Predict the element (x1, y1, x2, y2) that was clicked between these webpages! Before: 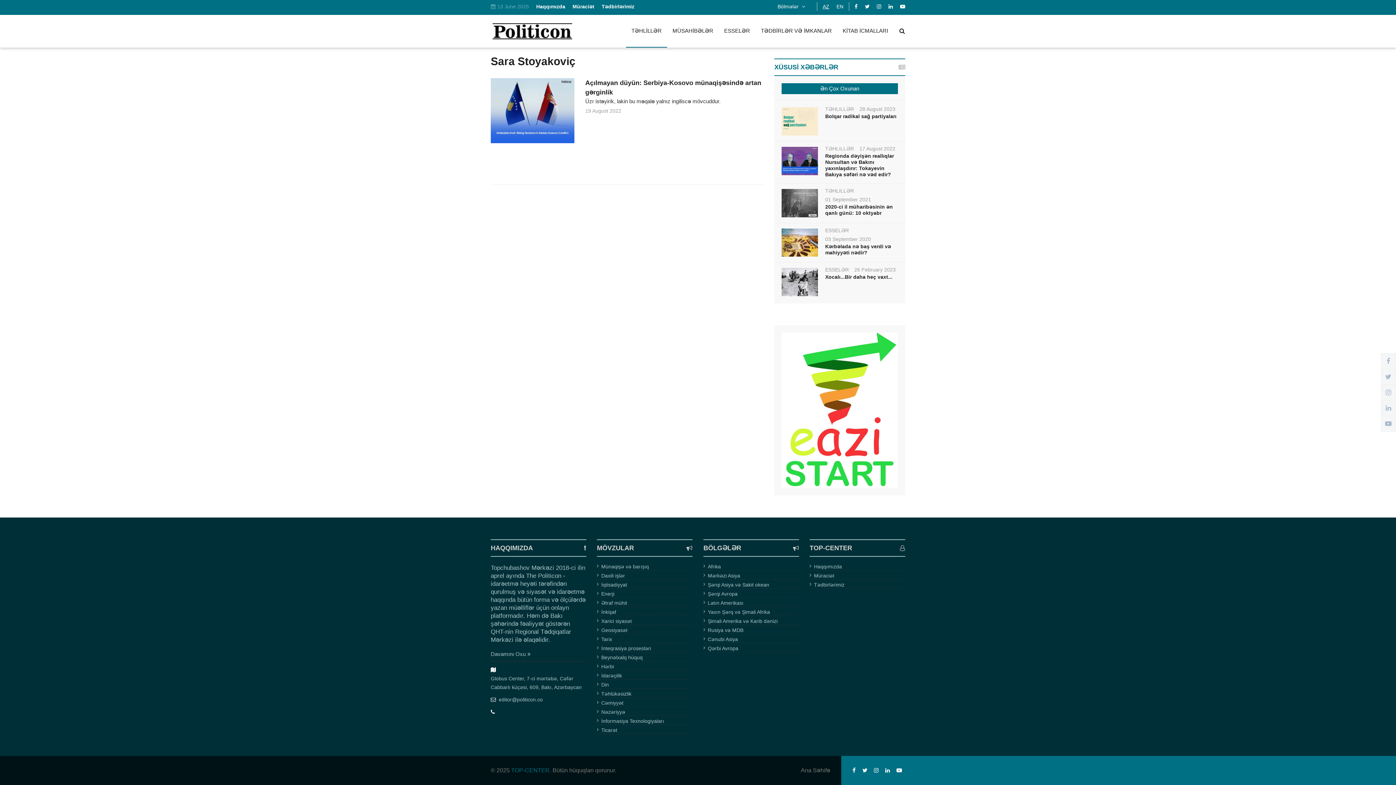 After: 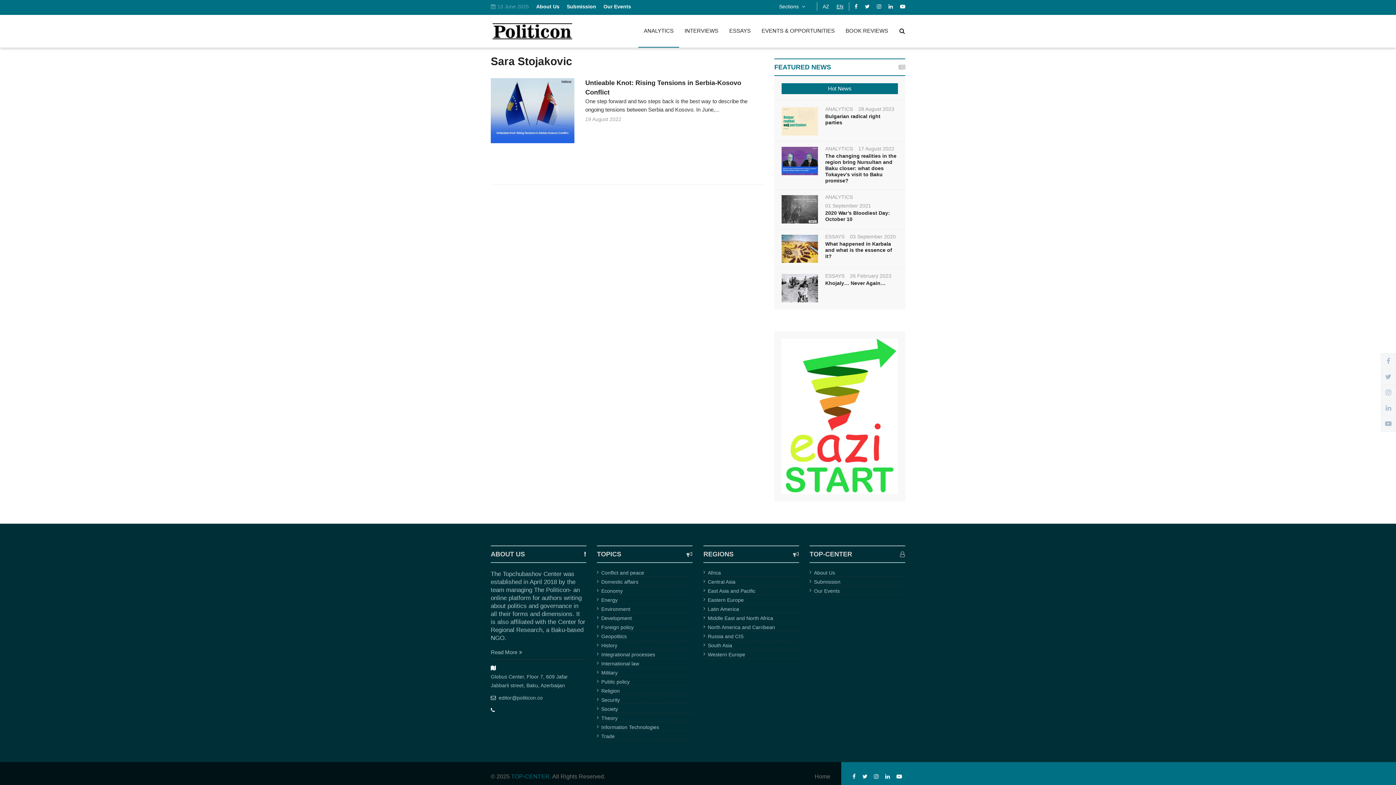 Action: bbox: (836, 2, 843, 10) label: EN